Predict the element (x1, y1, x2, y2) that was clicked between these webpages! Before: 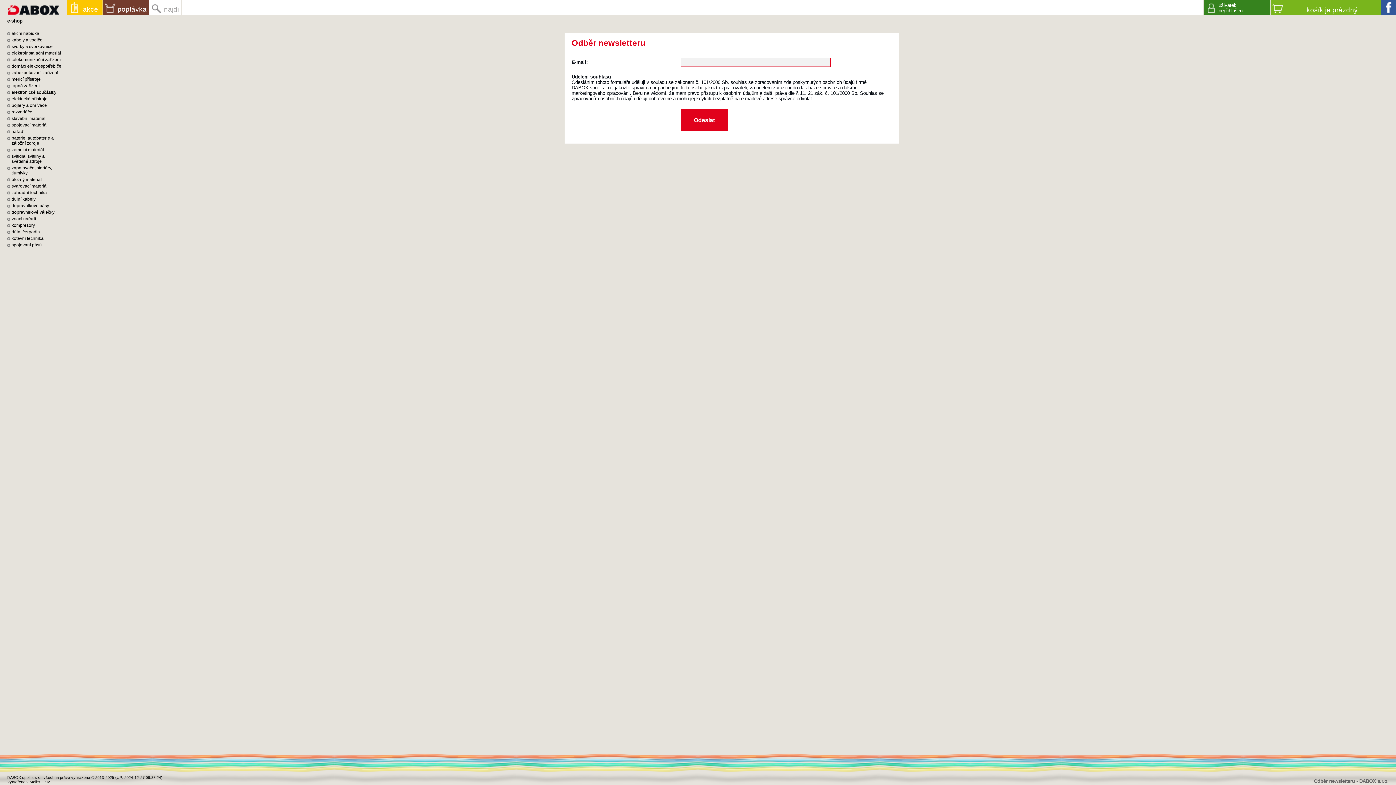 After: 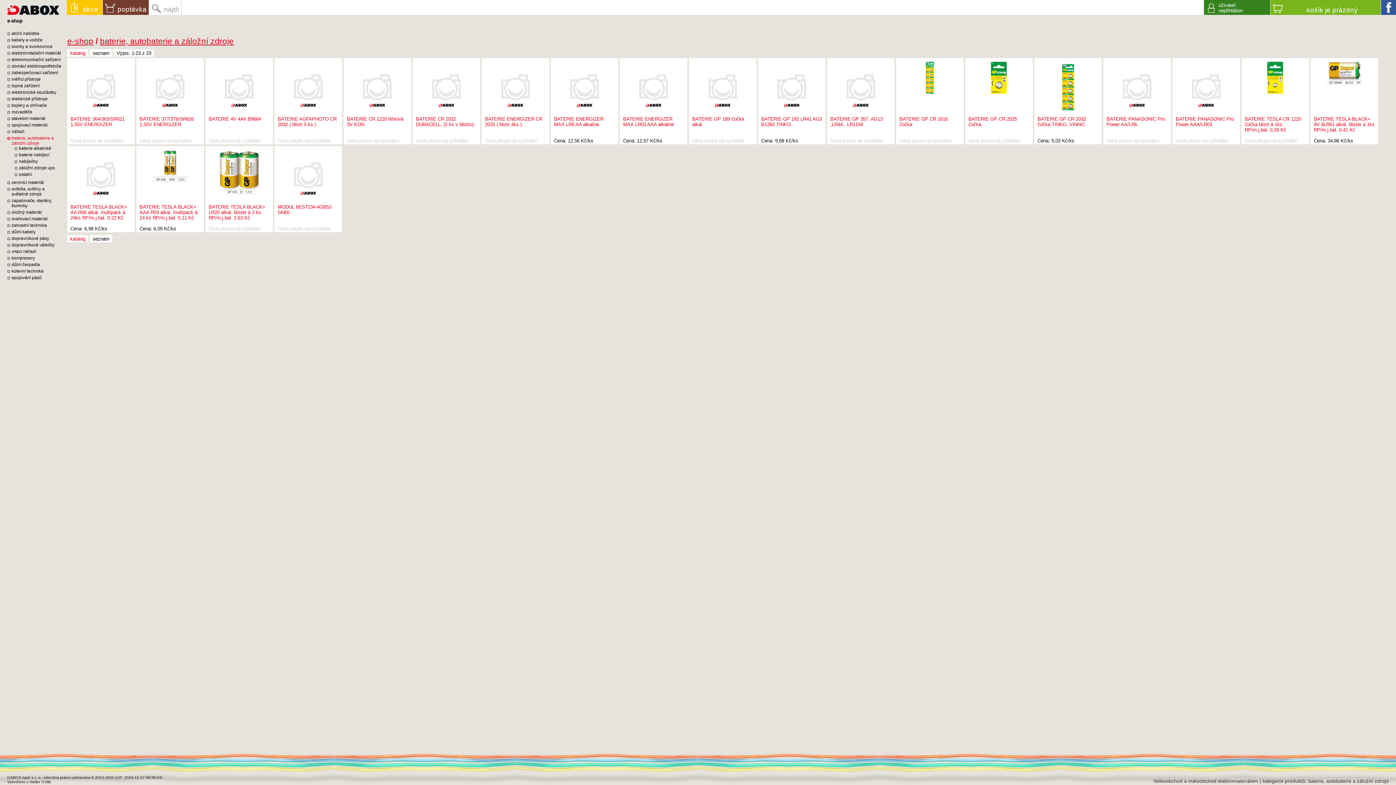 Action: bbox: (7, 135, 61, 145) label: baterie, autobaterie a záložní zdroje